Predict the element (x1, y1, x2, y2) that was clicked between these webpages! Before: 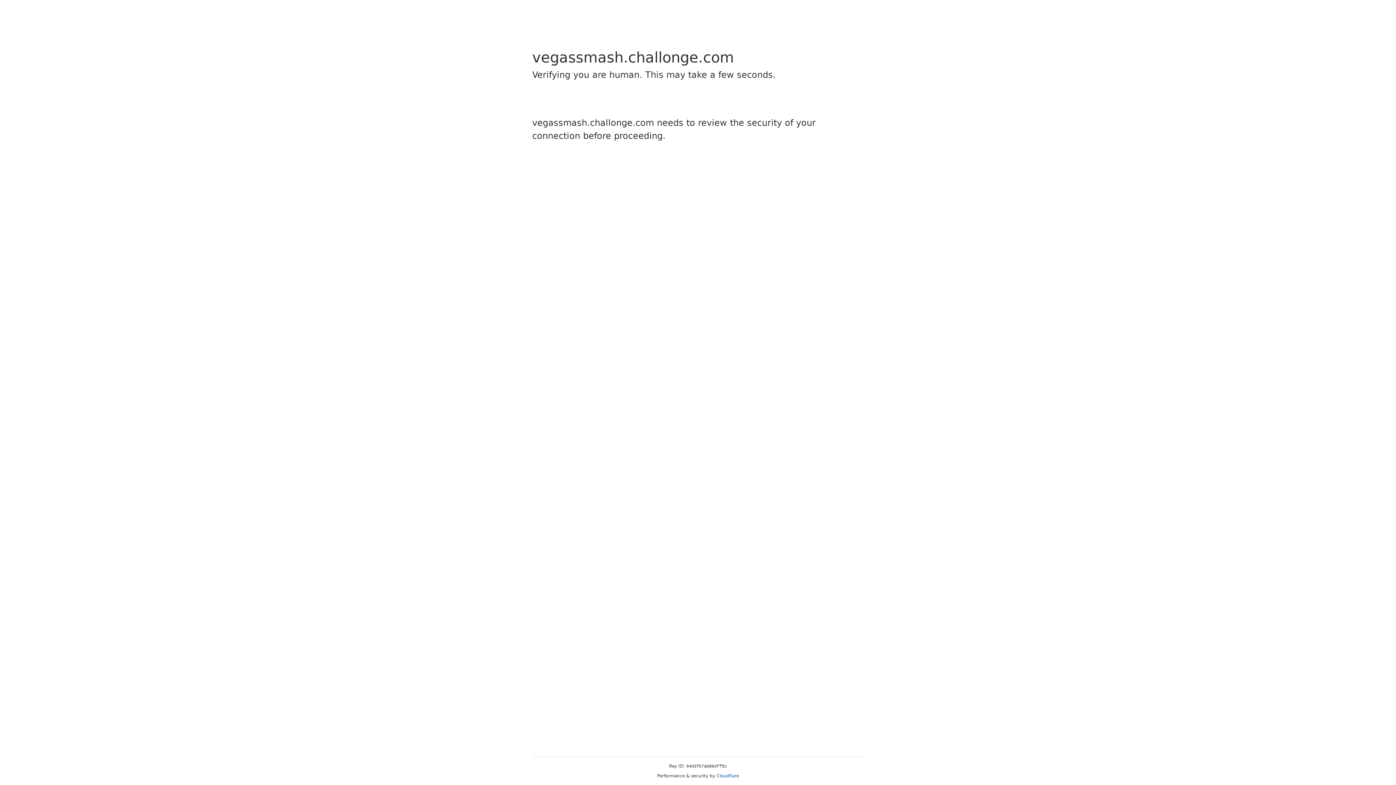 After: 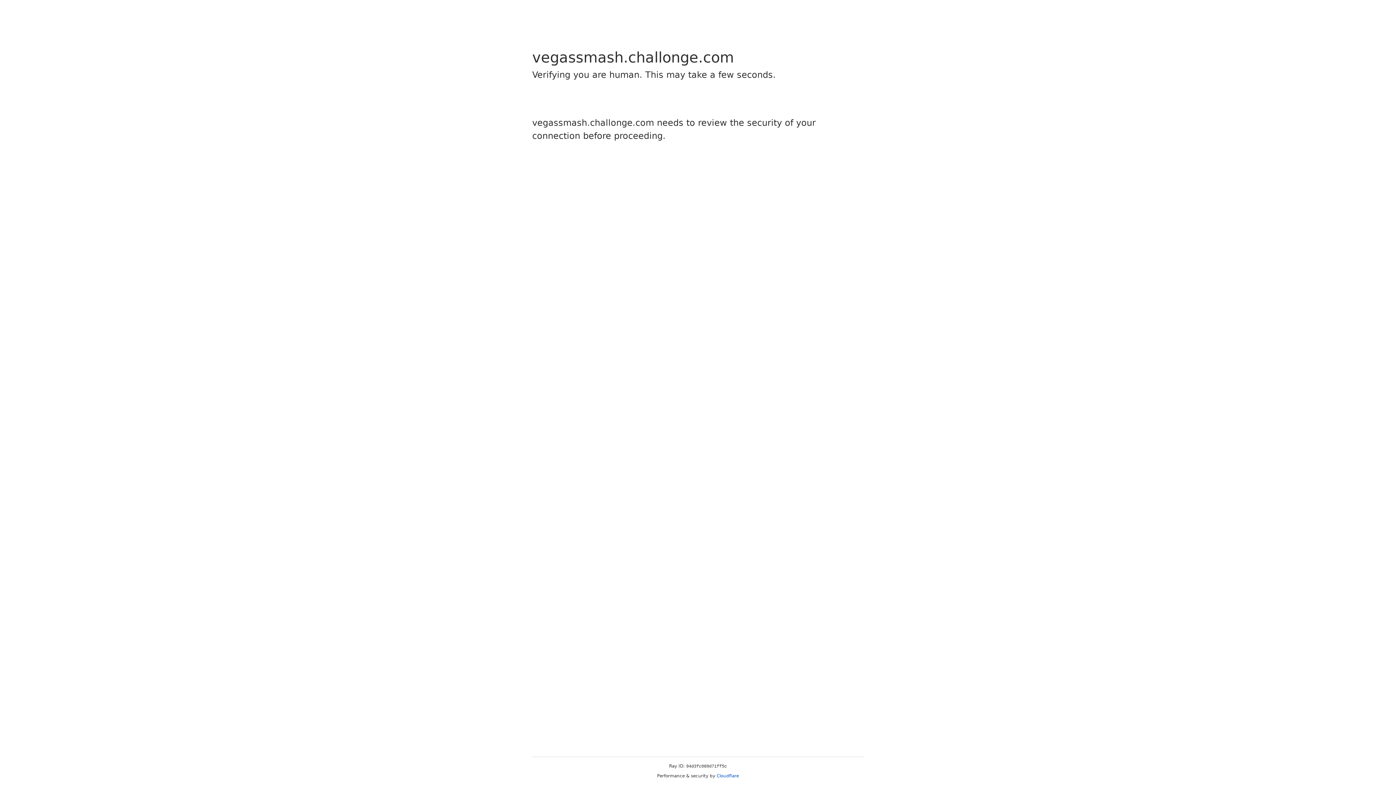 Action: bbox: (716, 773, 739, 778) label: Cloudflare